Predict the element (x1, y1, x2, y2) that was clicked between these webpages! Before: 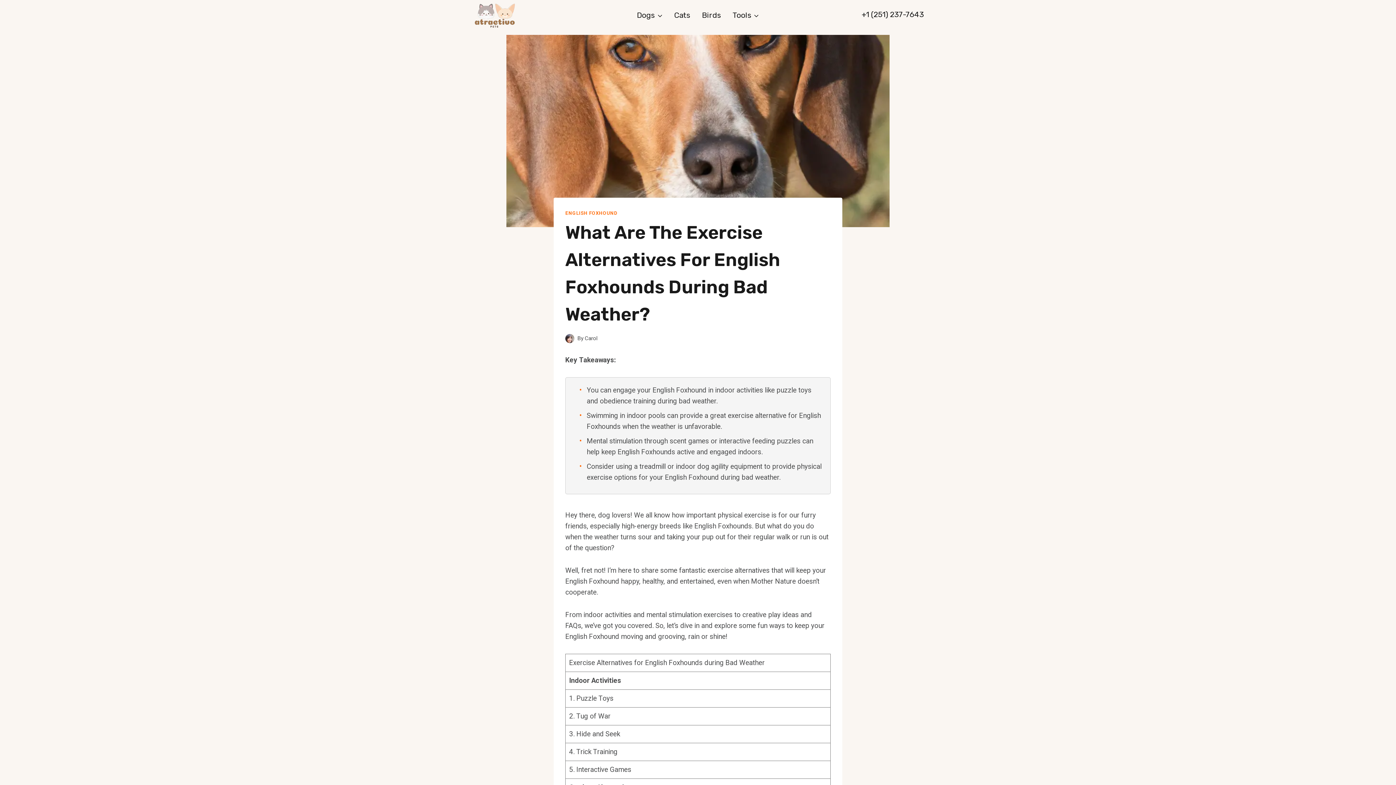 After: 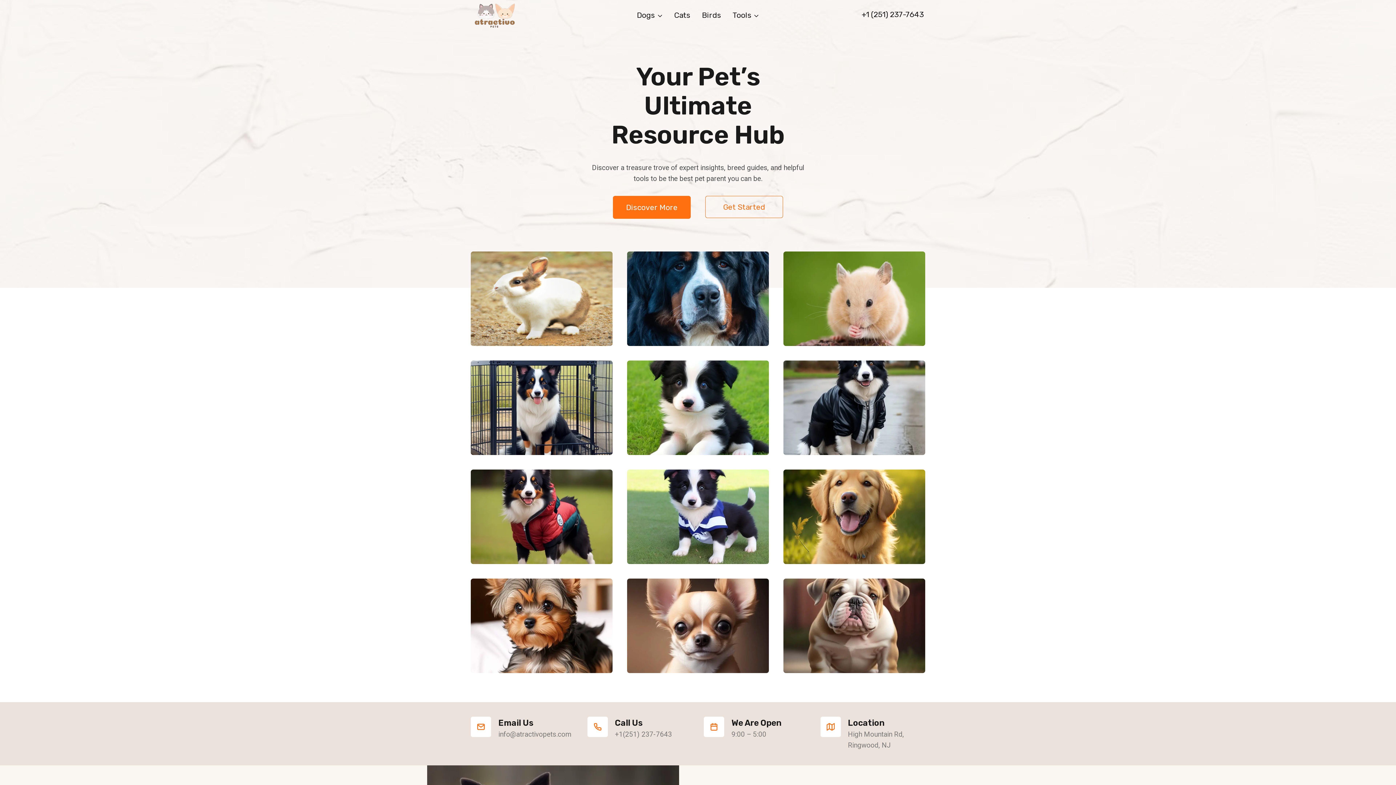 Action: bbox: (472, 1, 518, 30)